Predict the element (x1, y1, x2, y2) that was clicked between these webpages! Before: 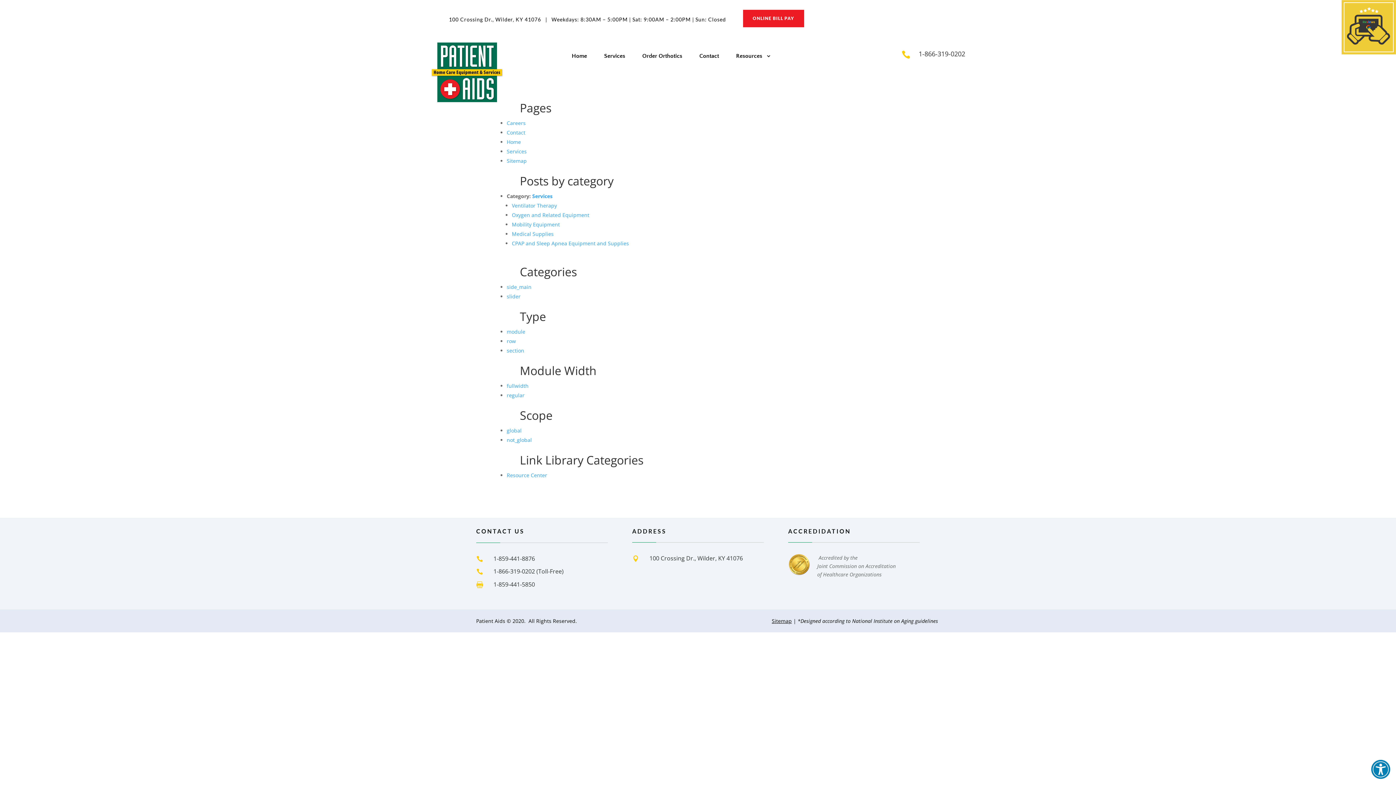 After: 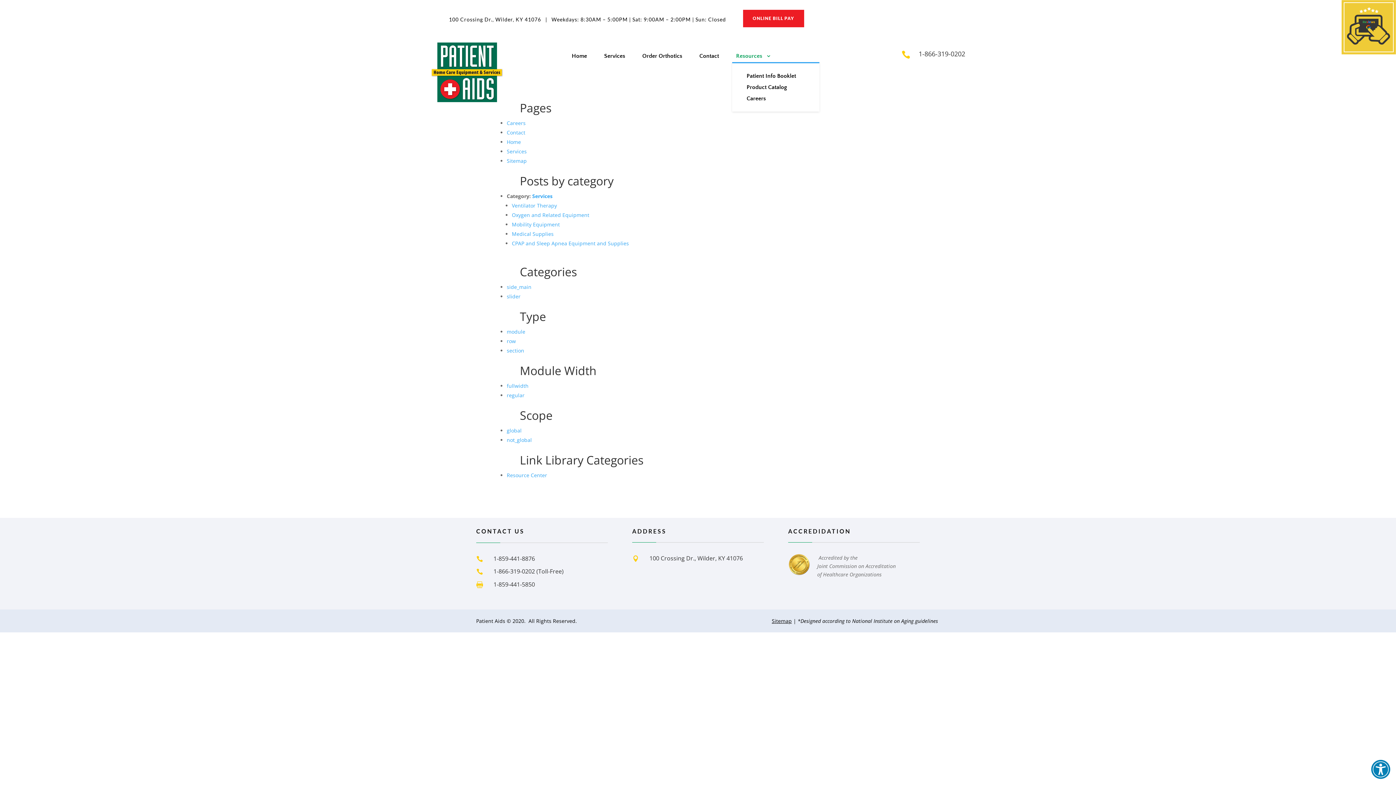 Action: bbox: (736, 52, 771, 62) label: Resources